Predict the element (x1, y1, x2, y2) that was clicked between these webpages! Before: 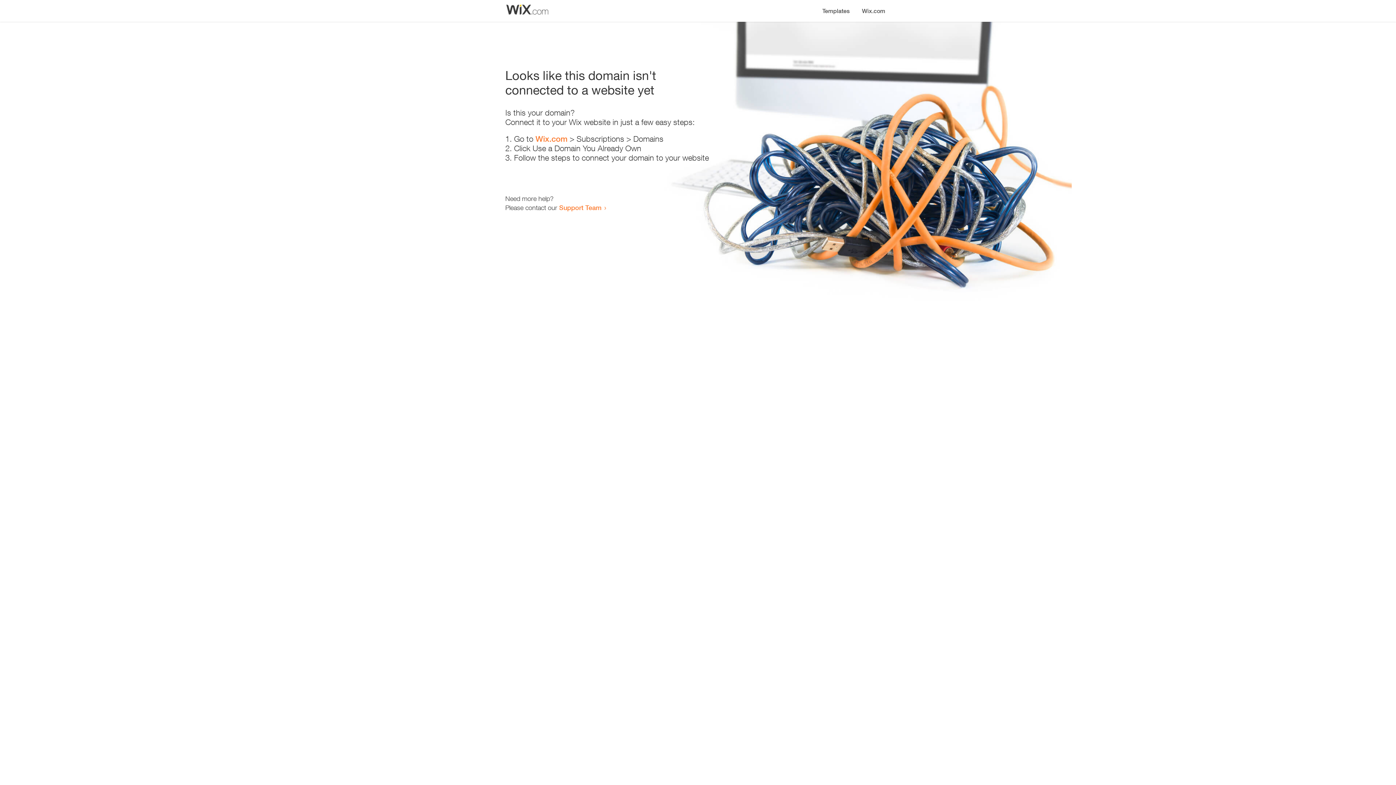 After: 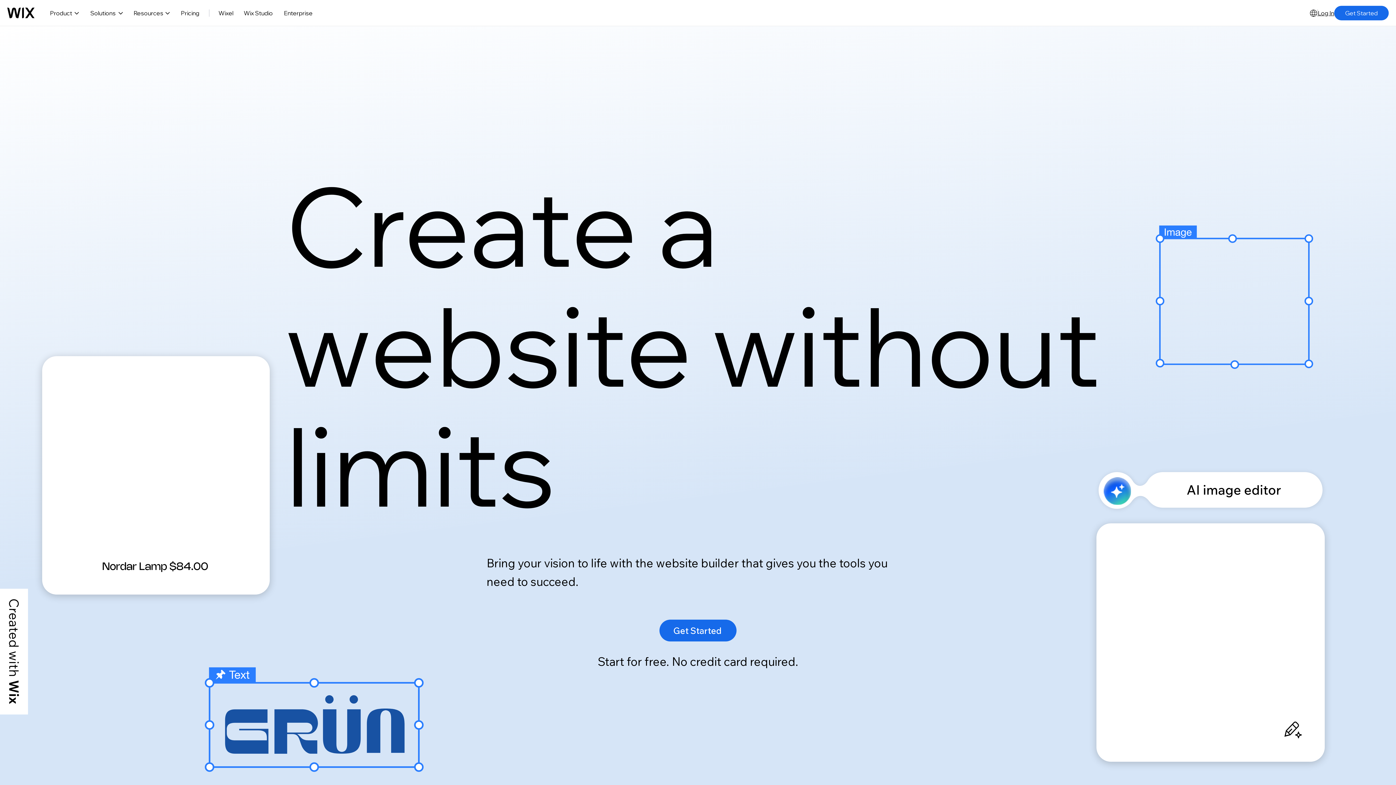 Action: label: Wix.com bbox: (856, 0, 890, 14)